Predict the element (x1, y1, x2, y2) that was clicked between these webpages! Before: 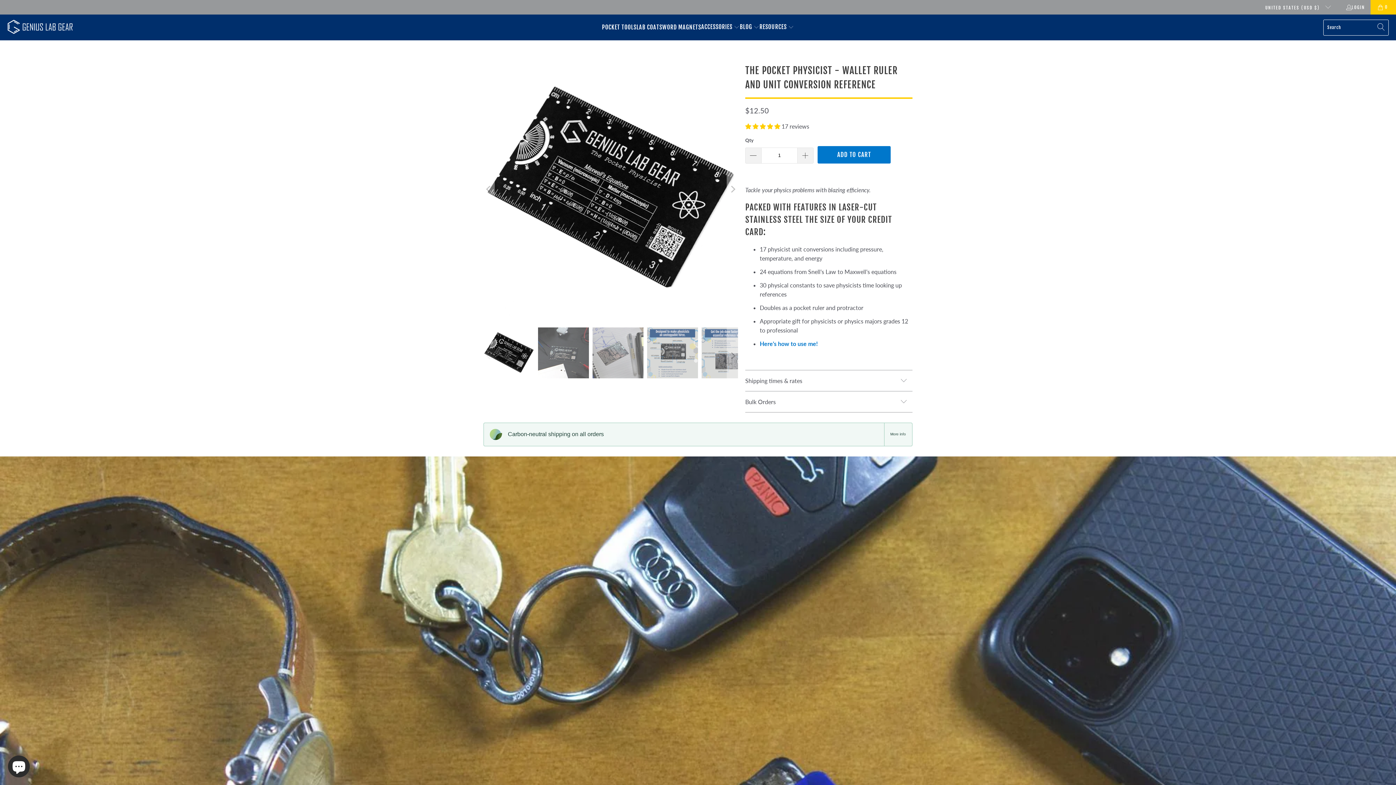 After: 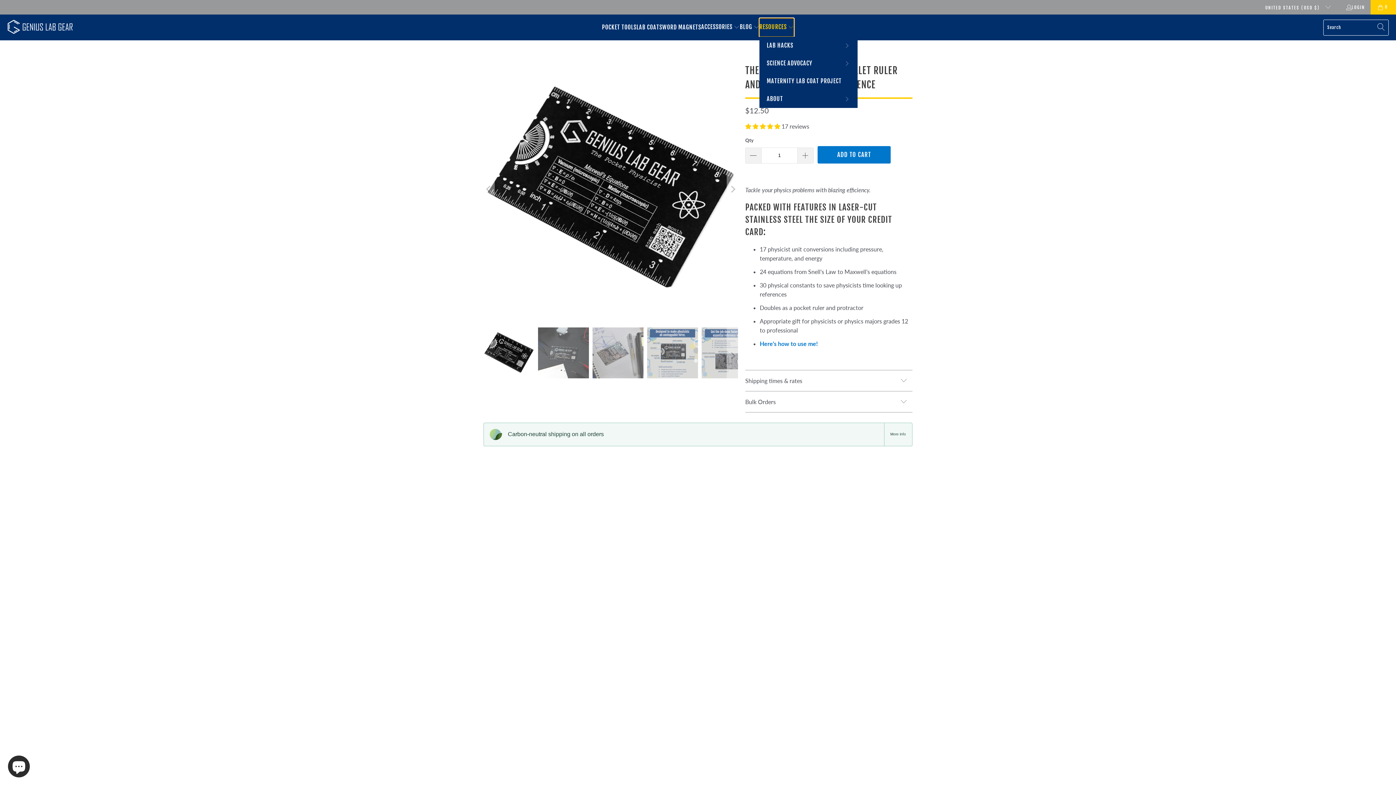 Action: bbox: (759, 18, 794, 36) label: RESOURCES 